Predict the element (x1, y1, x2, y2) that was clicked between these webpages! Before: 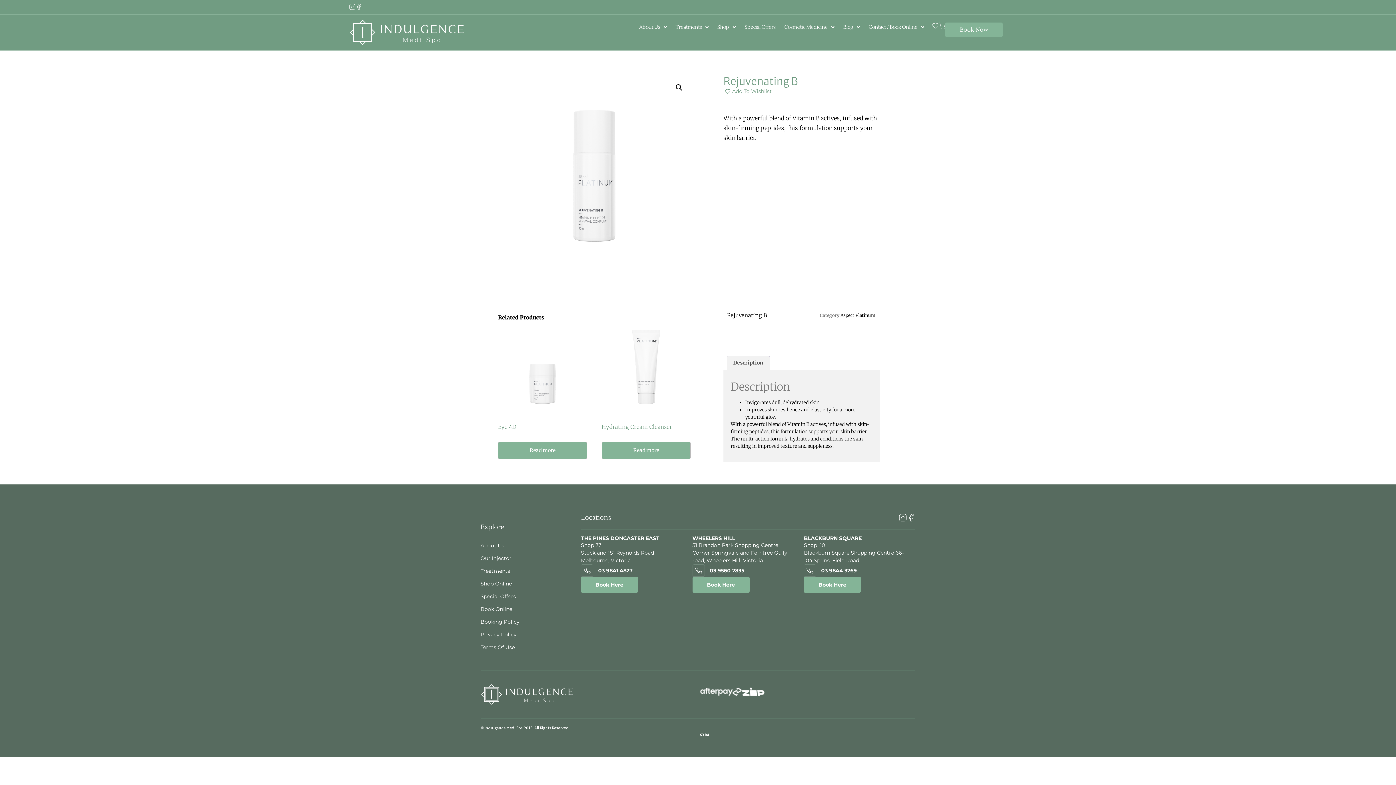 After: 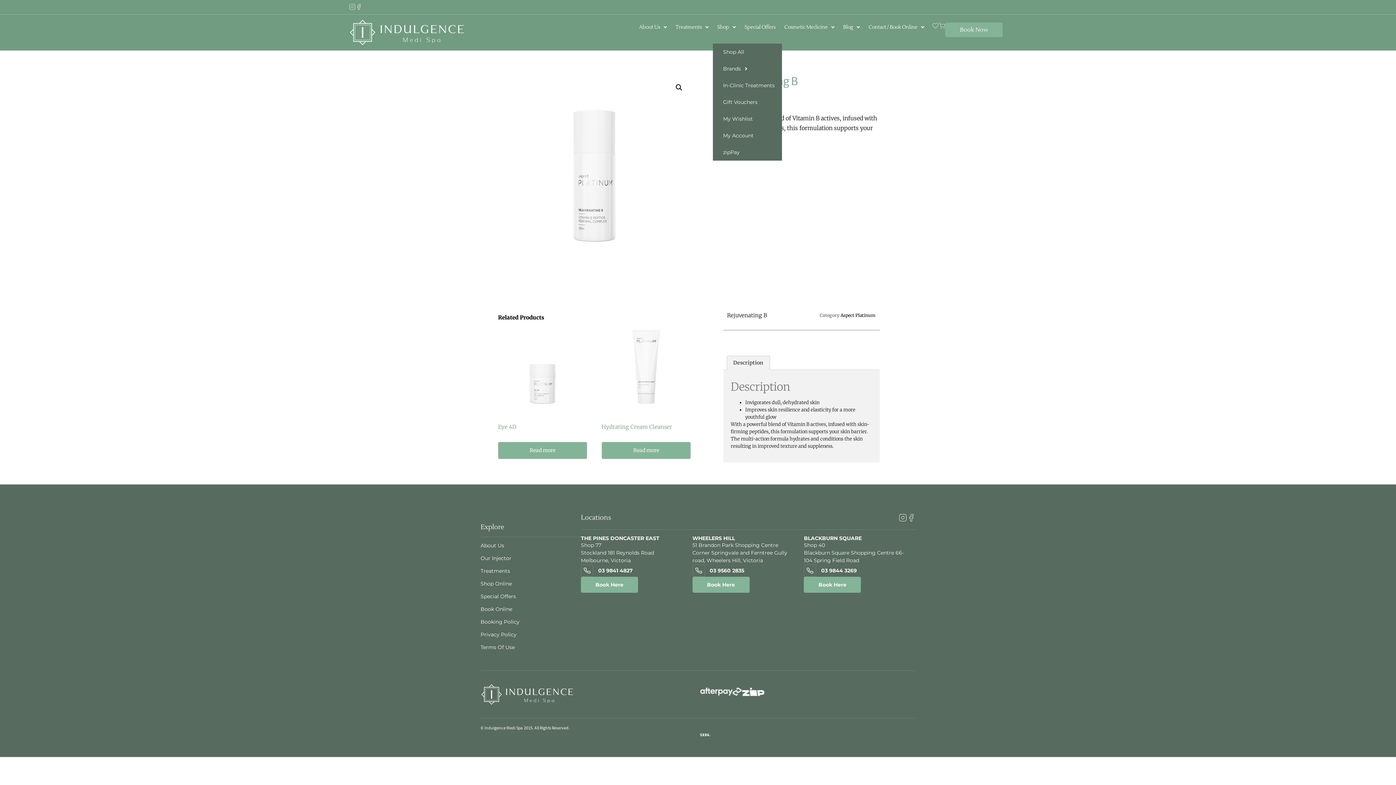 Action: label: Shop bbox: (713, 18, 740, 35)